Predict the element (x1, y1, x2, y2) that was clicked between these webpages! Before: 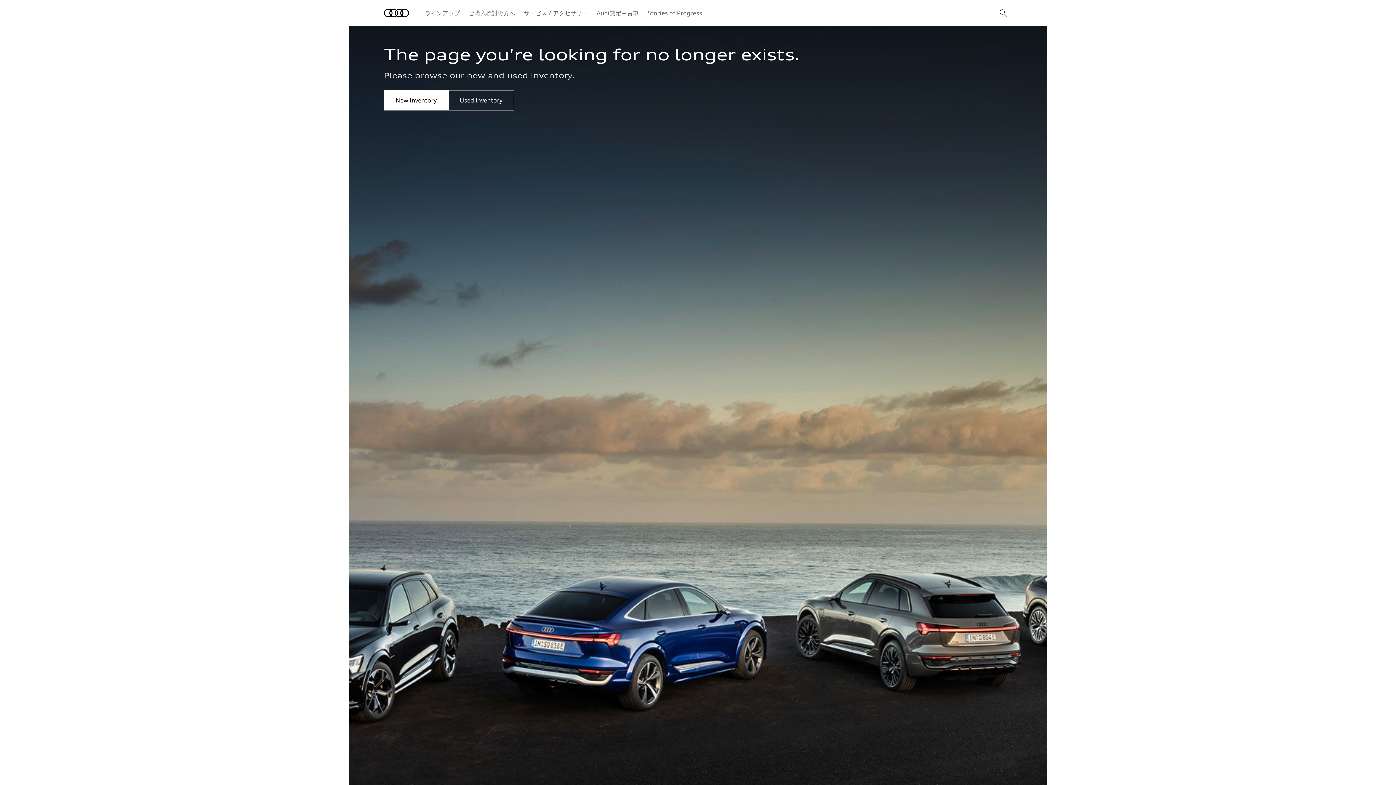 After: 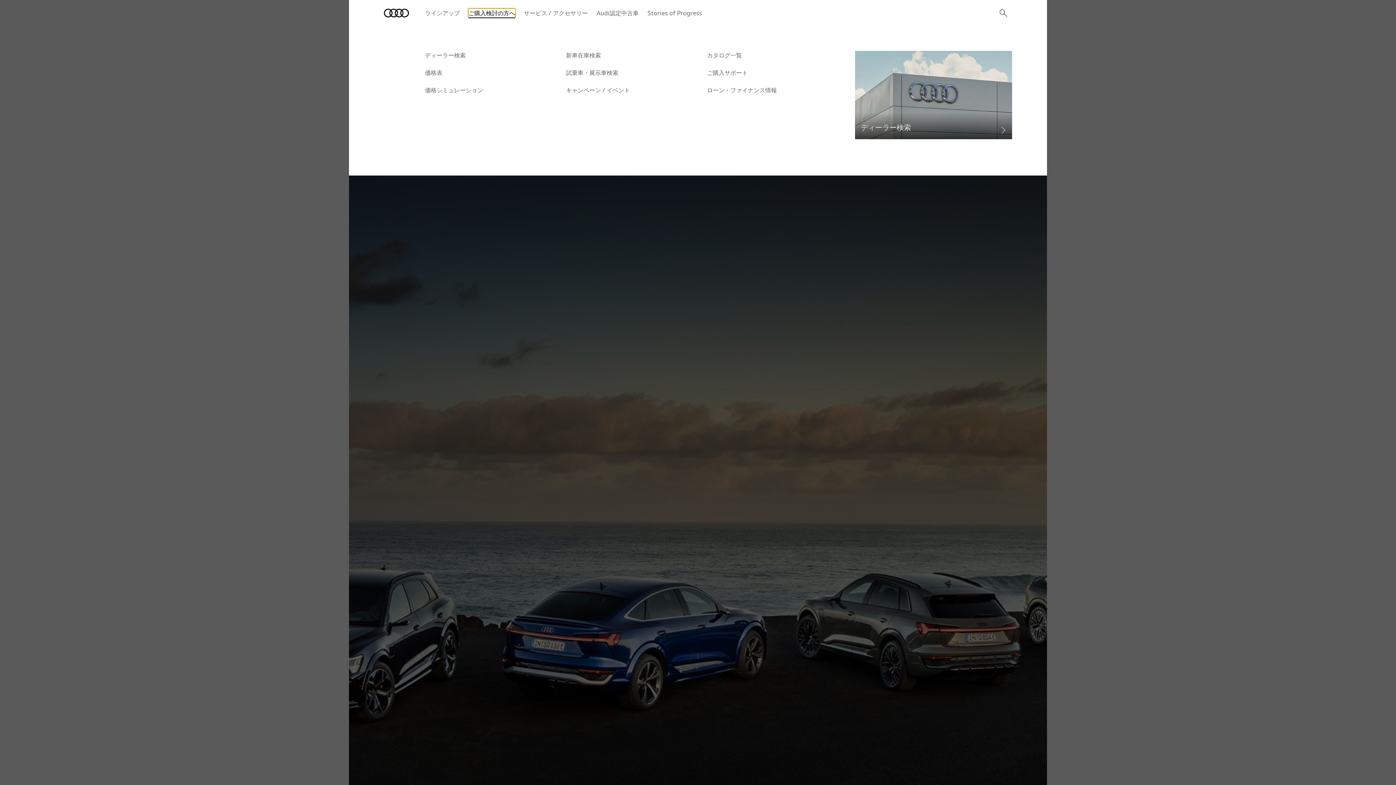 Action: label: ご購入検討の方へ bbox: (468, 8, 515, 17)